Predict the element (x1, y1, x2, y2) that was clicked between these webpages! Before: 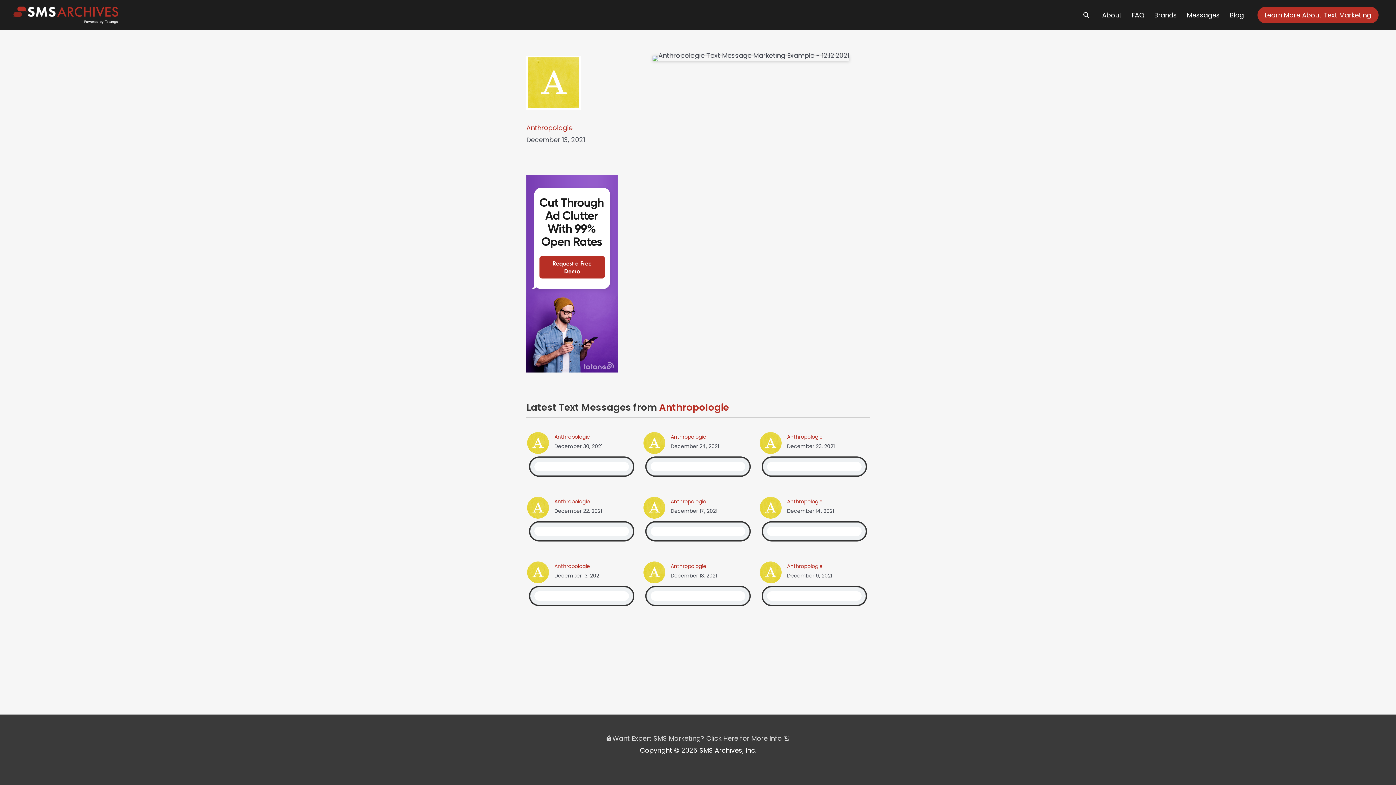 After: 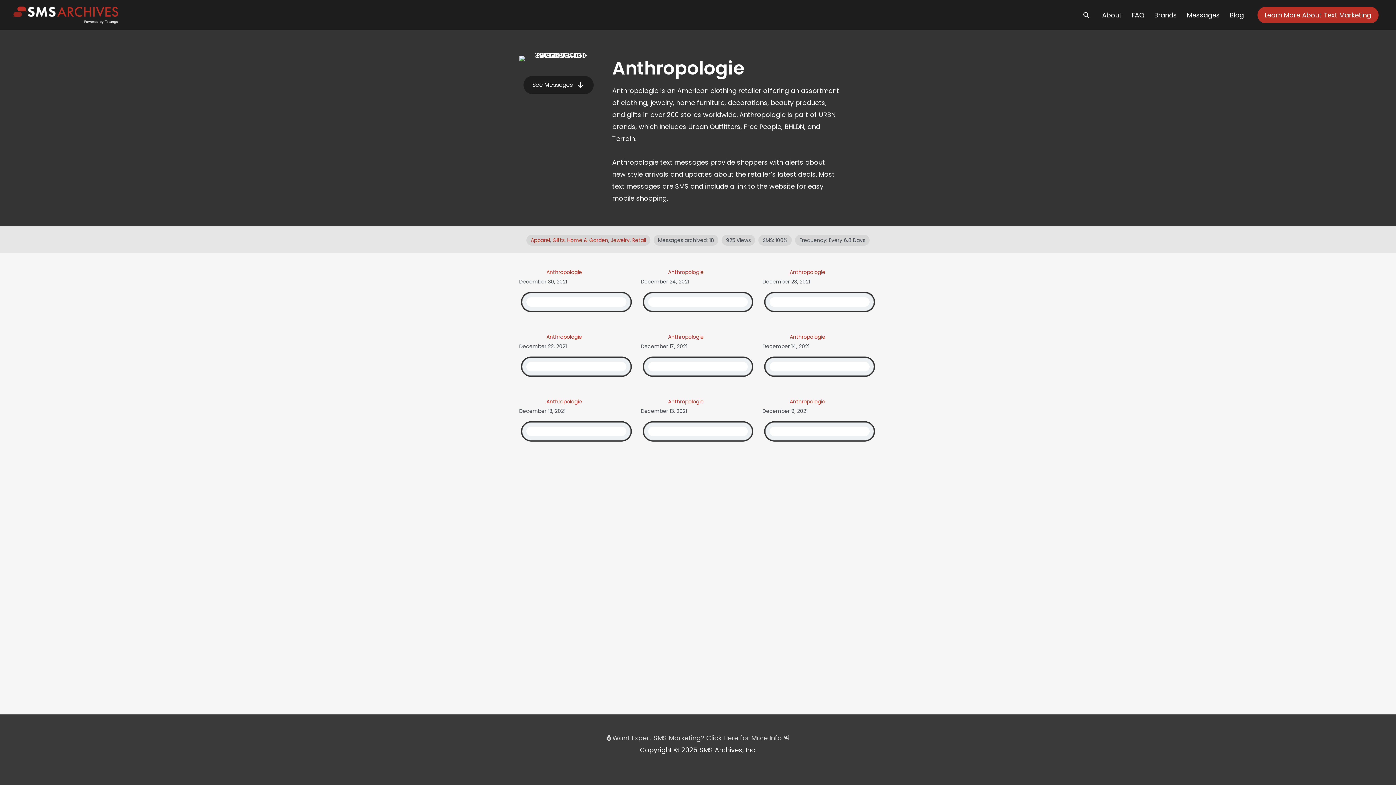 Action: label: Anthropologie bbox: (526, 123, 572, 132)